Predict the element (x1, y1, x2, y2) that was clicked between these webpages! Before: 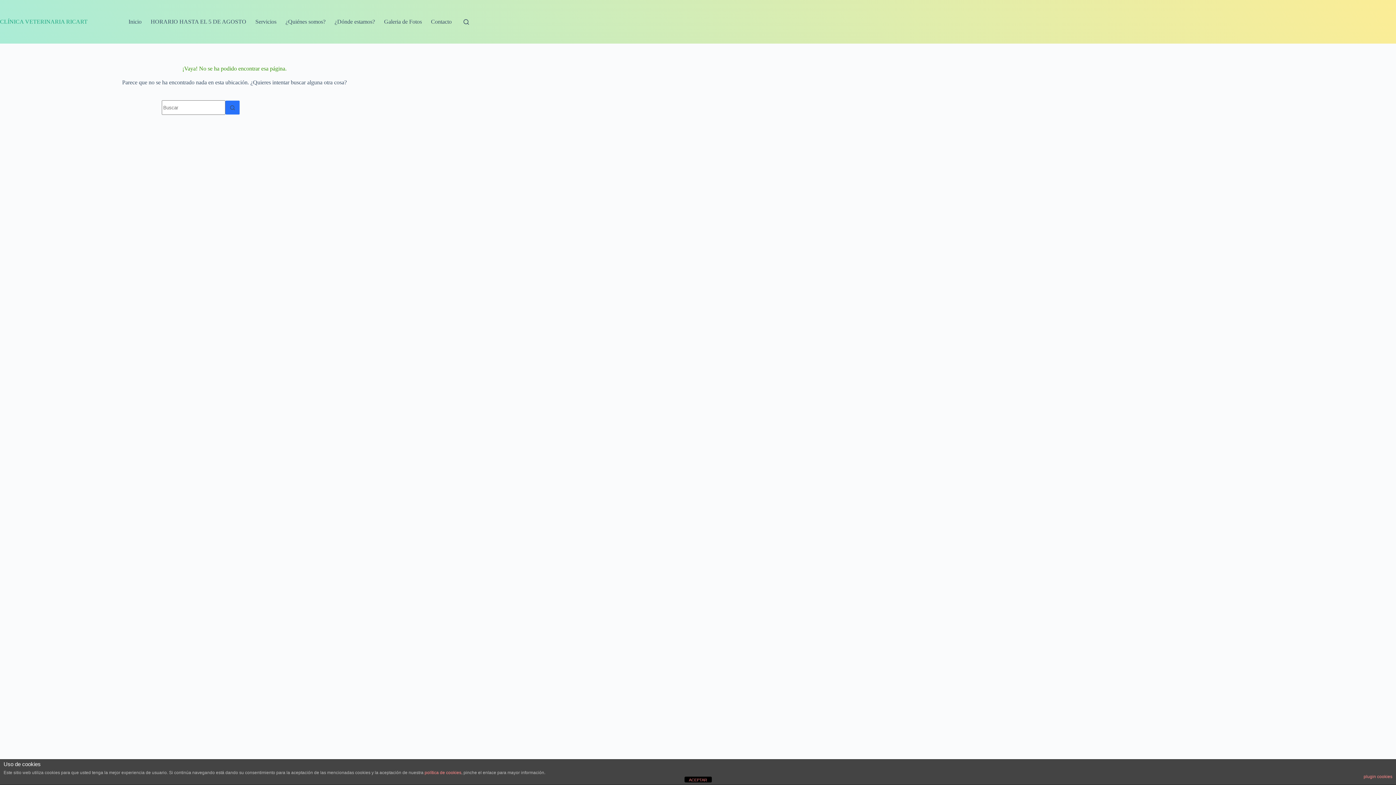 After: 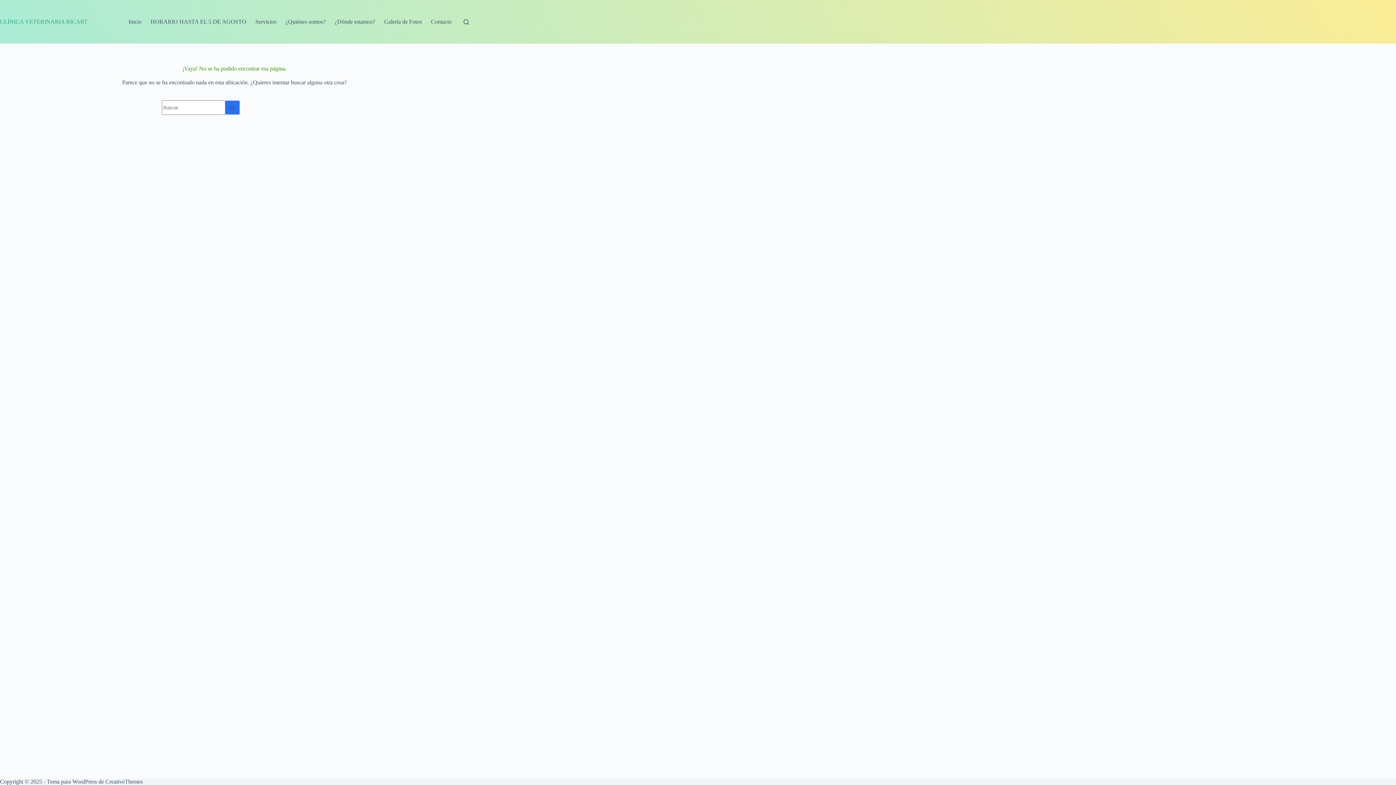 Action: label: ACEPTAR bbox: (684, 777, 711, 782)